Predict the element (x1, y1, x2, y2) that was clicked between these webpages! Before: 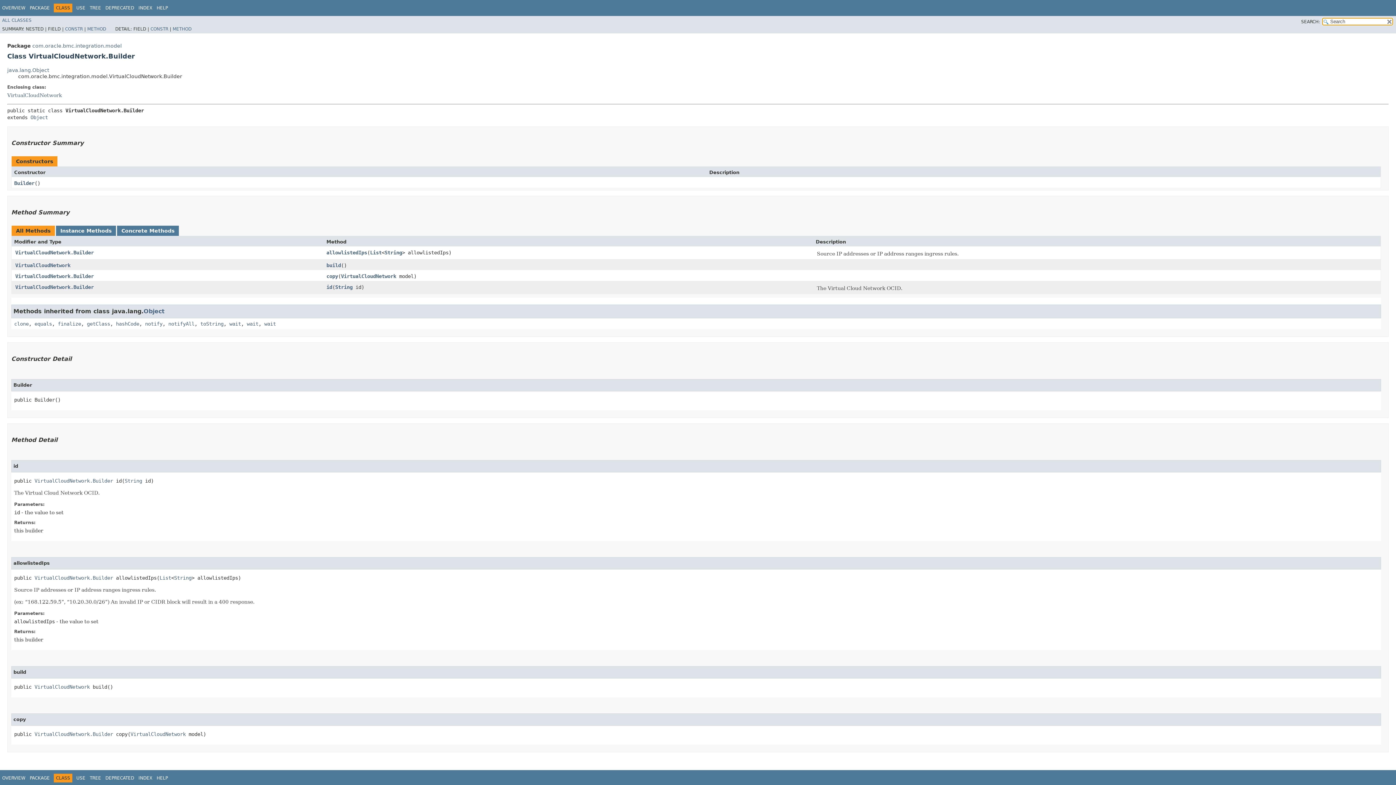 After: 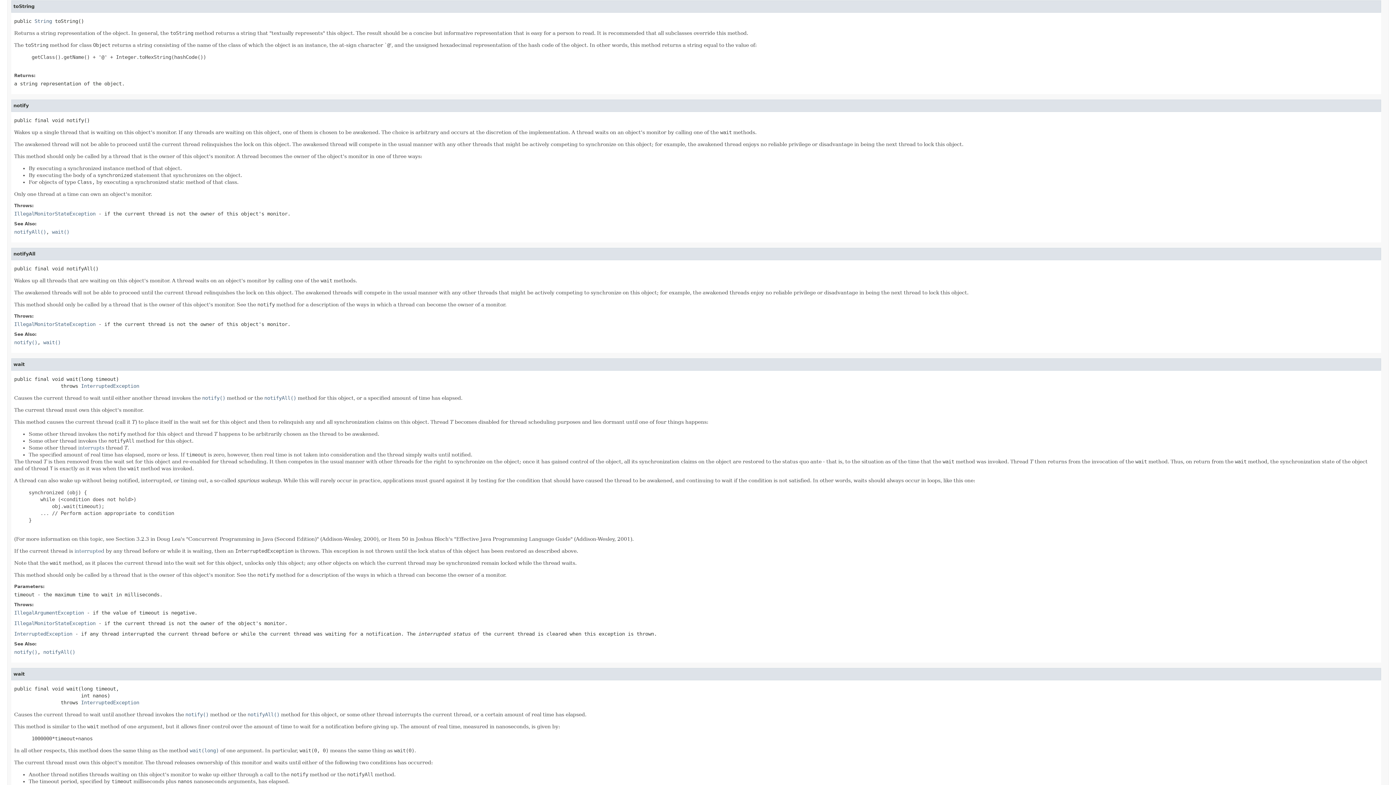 Action: label: toString bbox: (200, 320, 223, 326)